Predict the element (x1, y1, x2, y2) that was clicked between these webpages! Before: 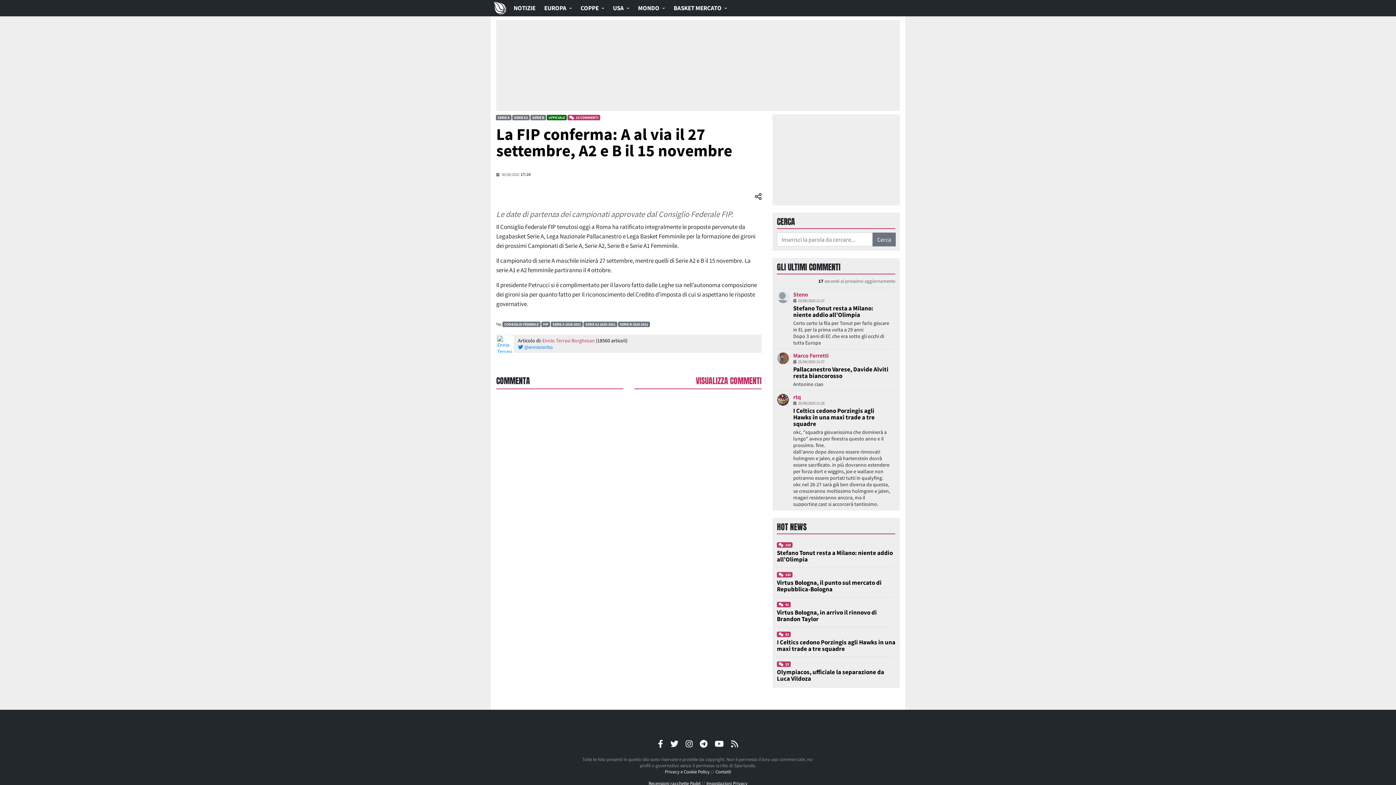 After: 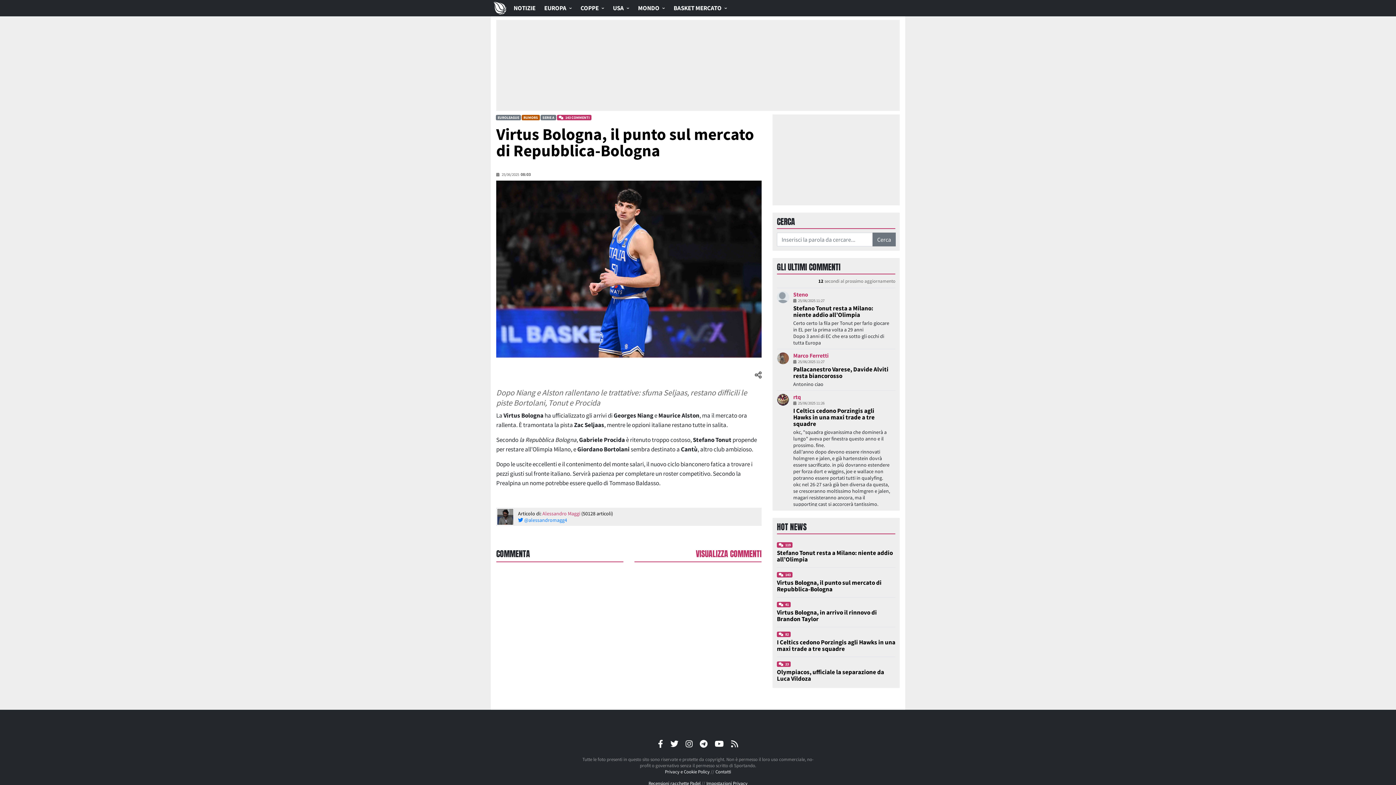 Action: bbox: (777, 572, 792, 577) label: 143